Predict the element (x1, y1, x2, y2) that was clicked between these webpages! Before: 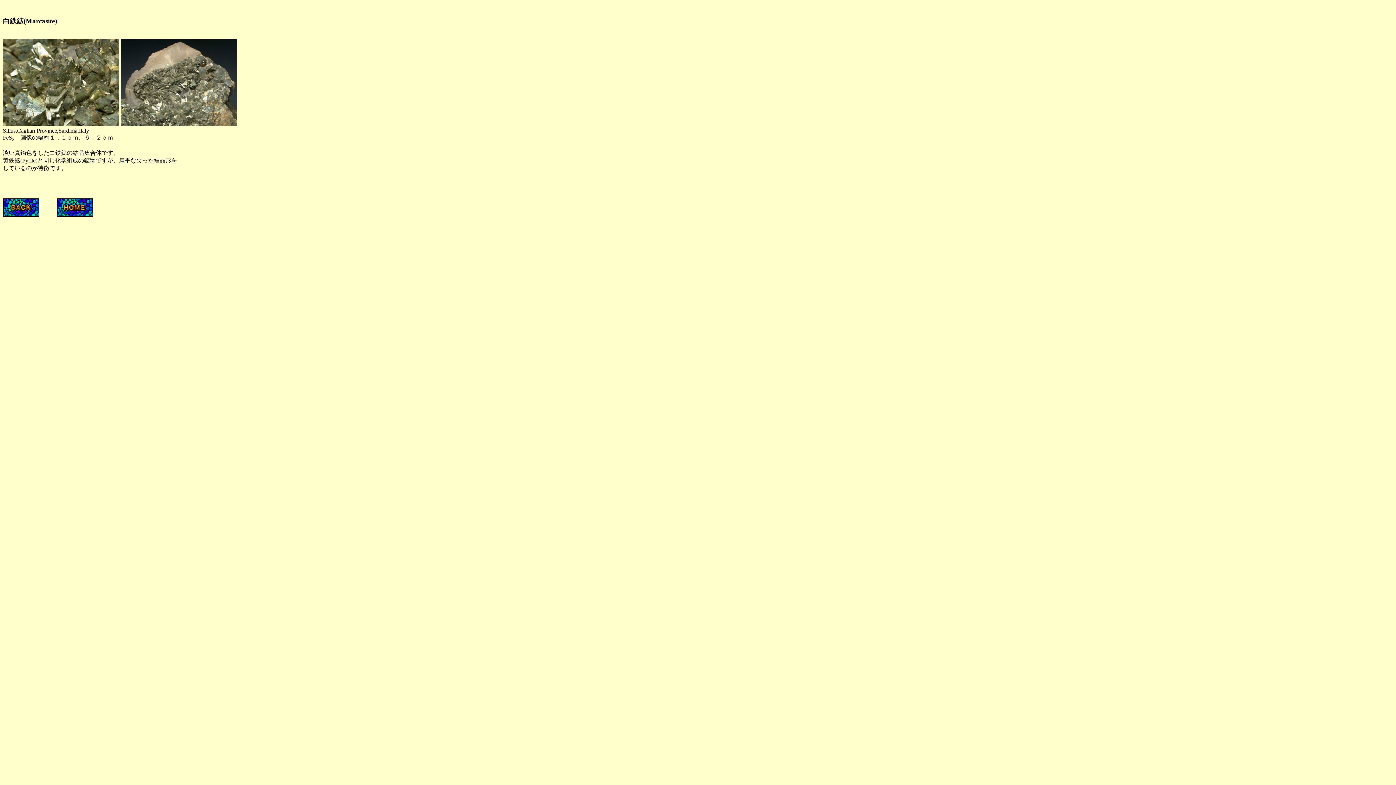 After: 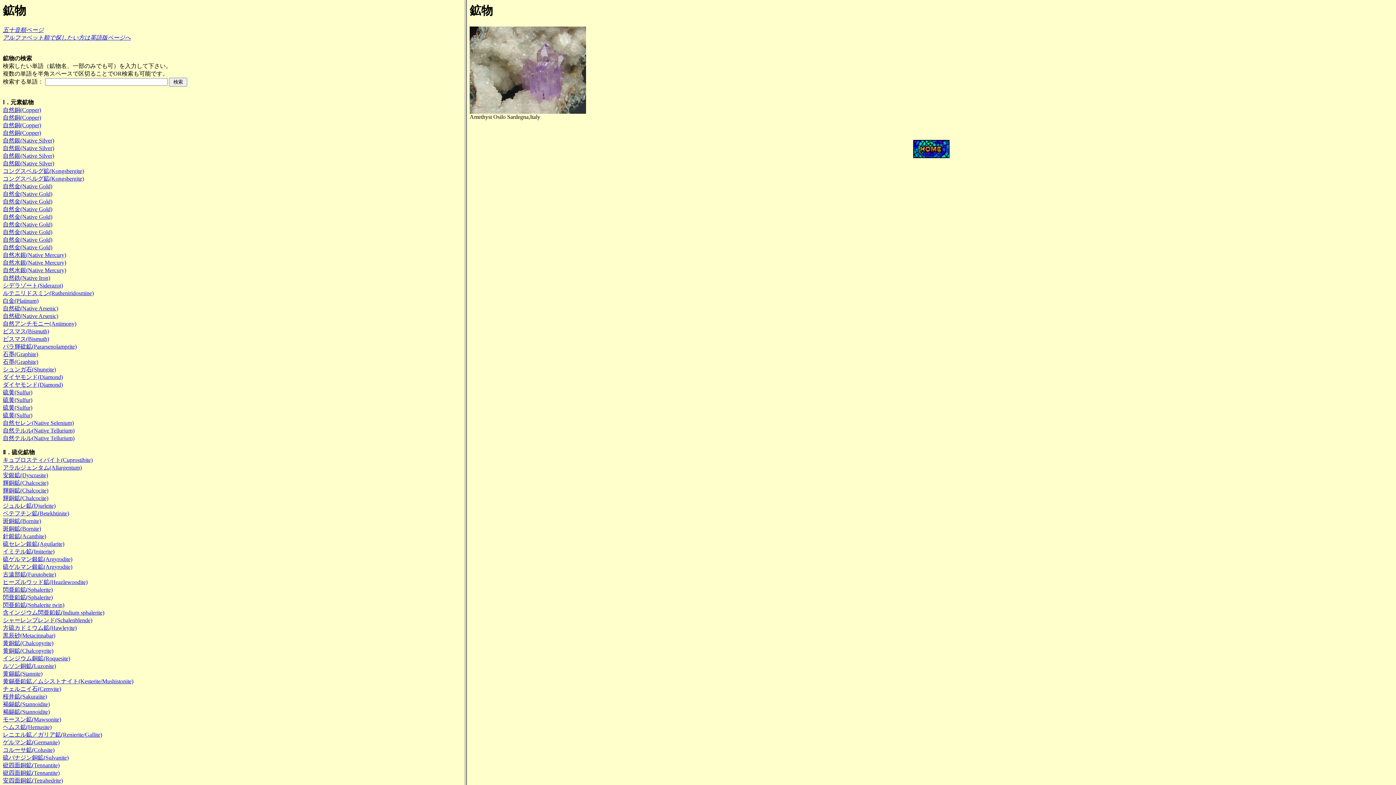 Action: bbox: (2, 211, 39, 217)